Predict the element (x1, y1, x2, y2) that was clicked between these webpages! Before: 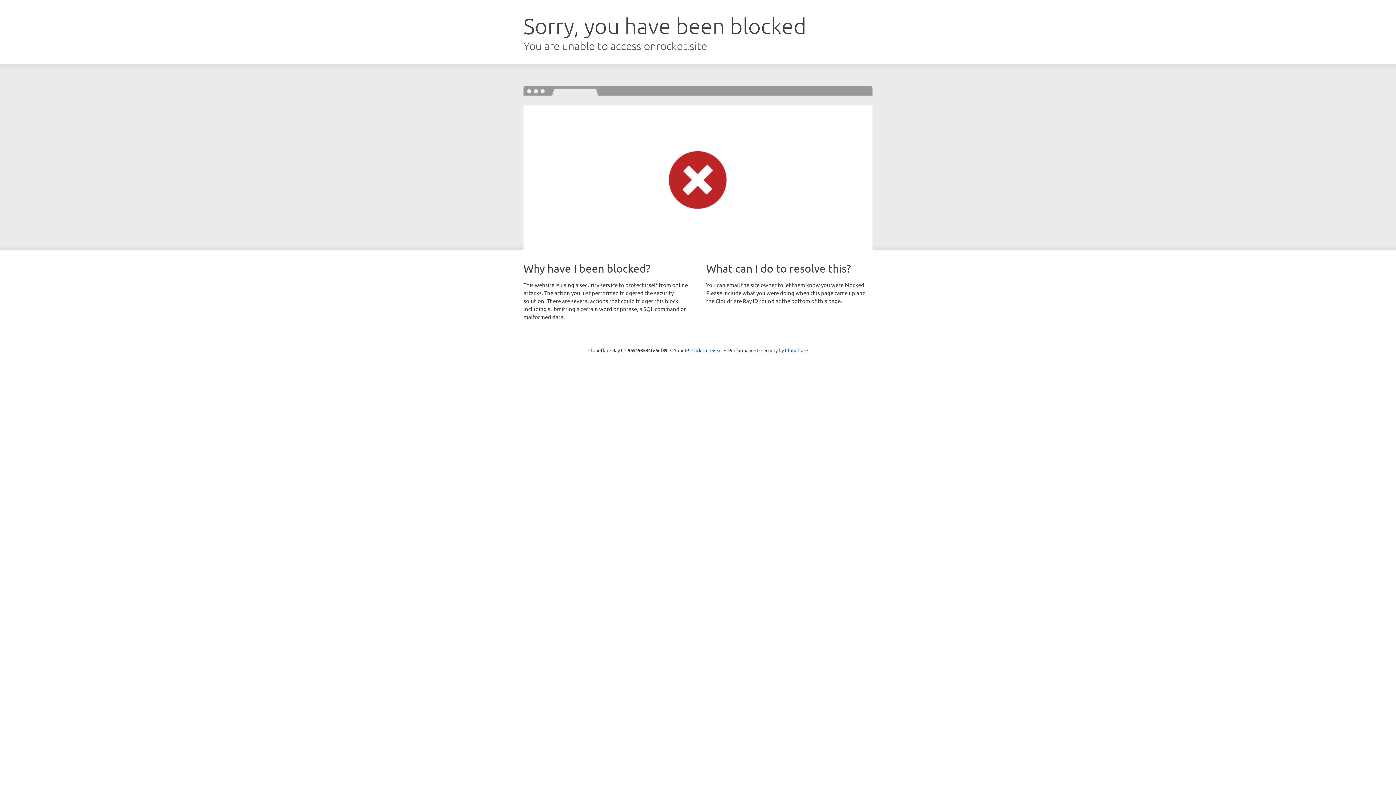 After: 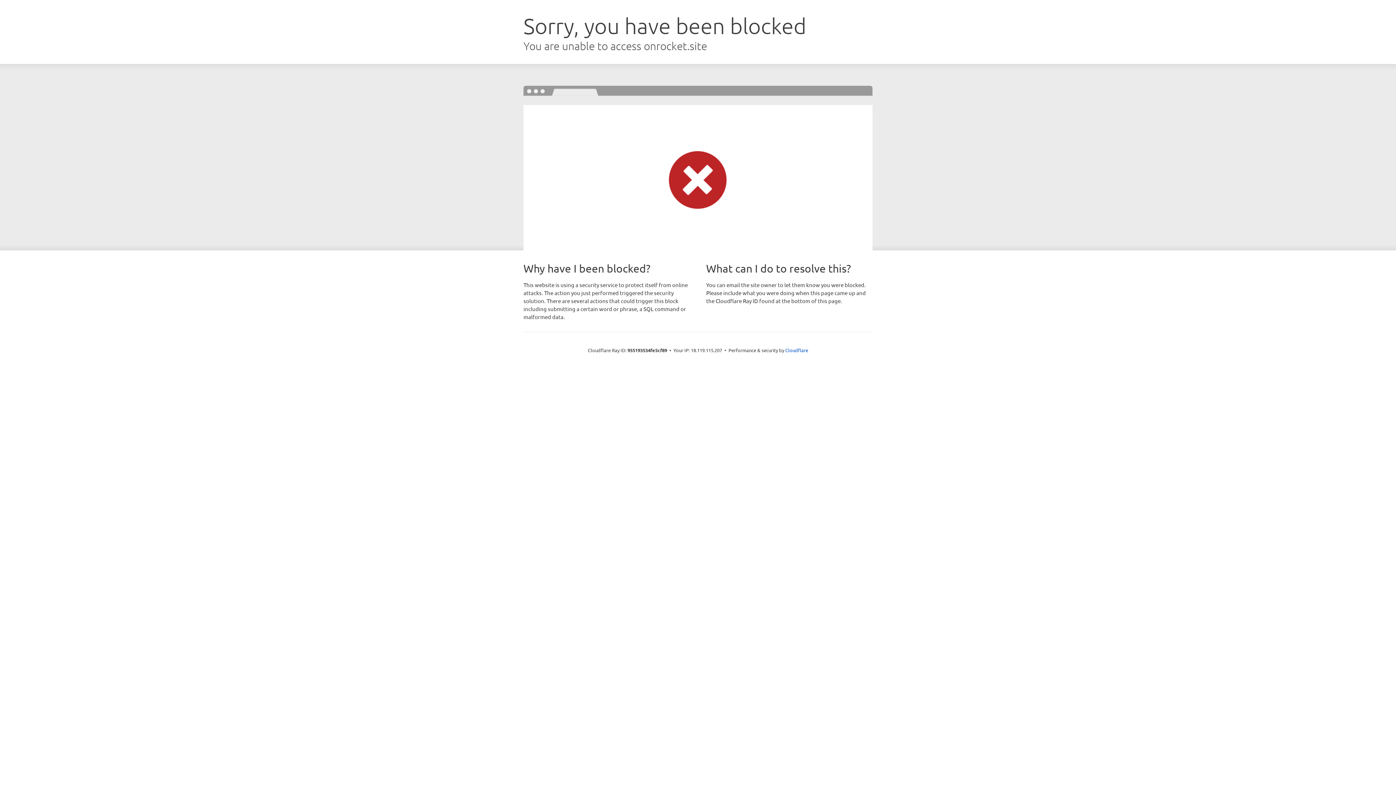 Action: bbox: (691, 346, 722, 353) label: Click to reveal